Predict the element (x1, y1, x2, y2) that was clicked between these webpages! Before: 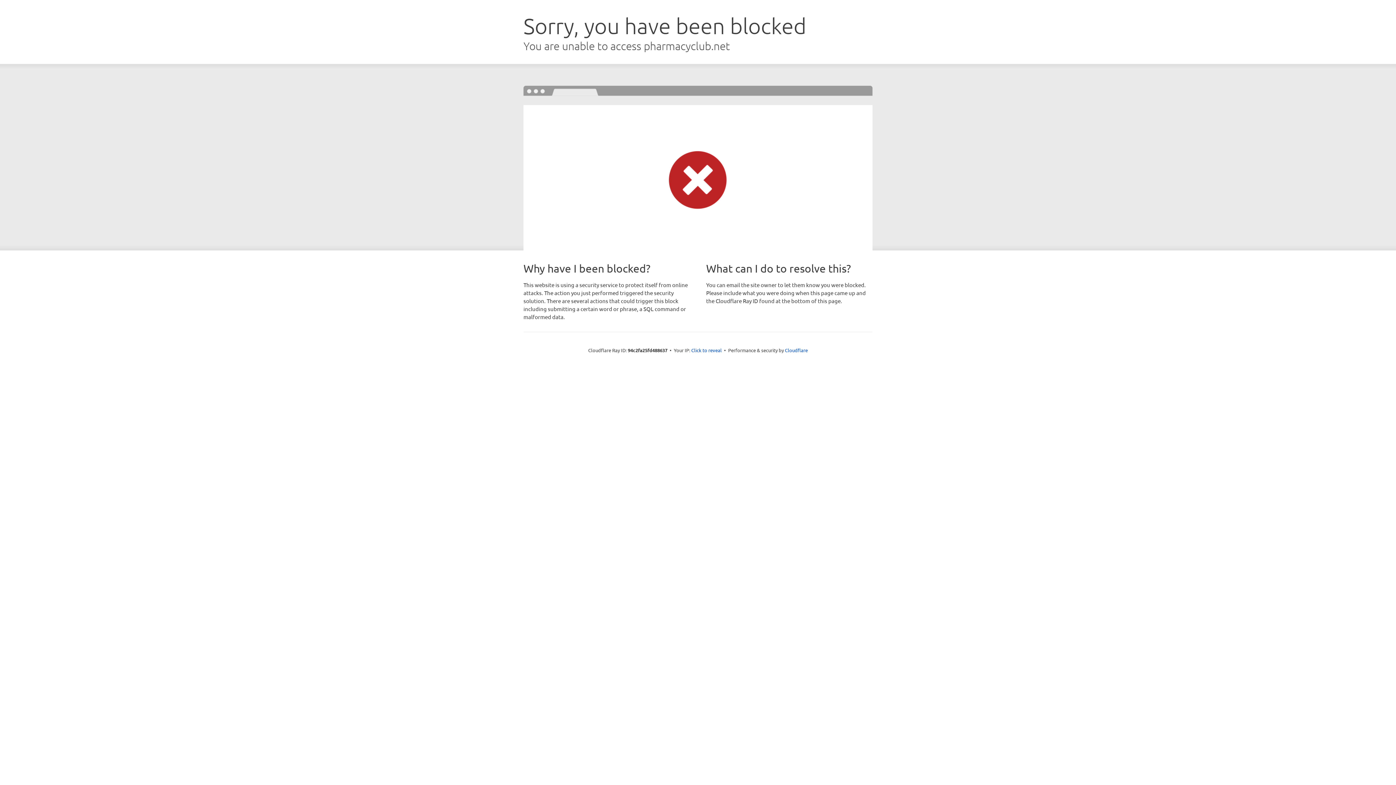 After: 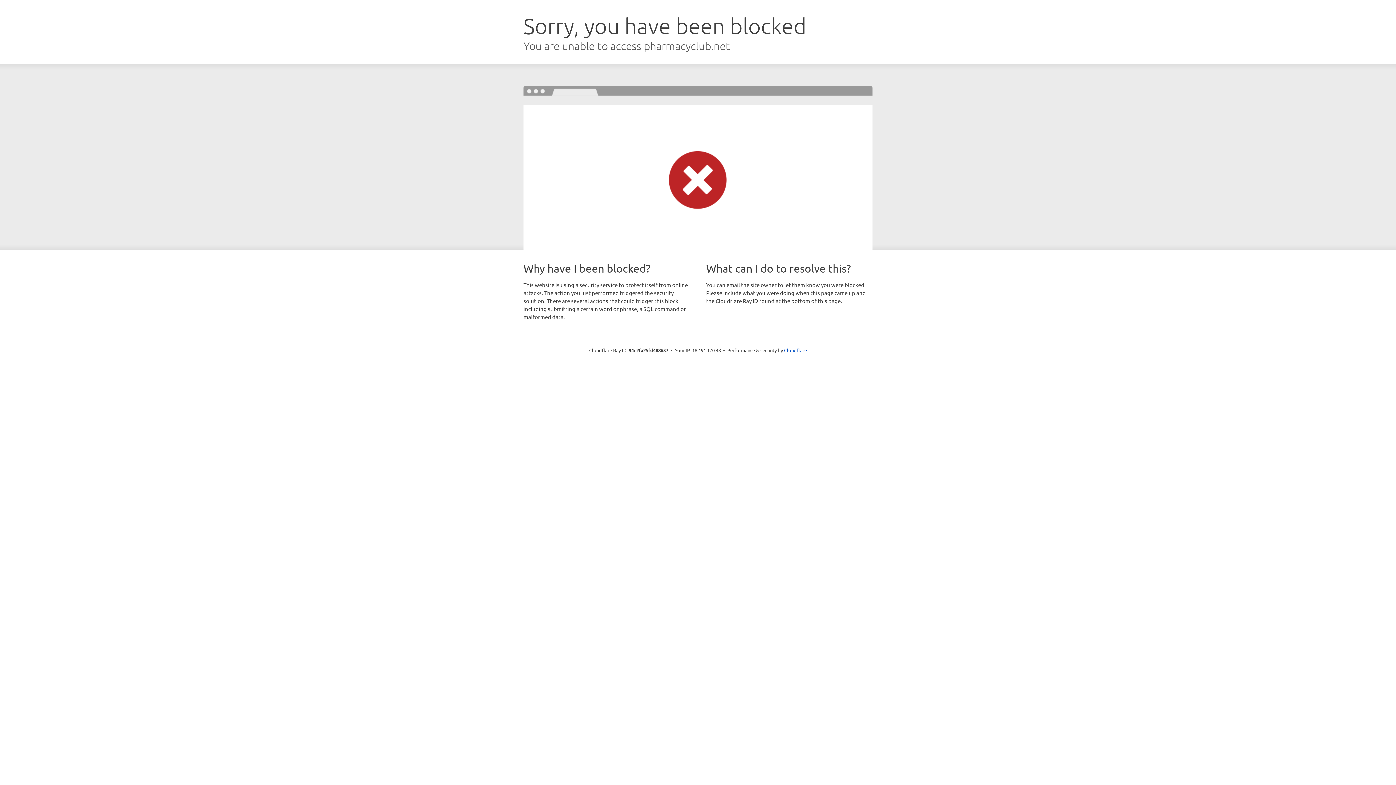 Action: bbox: (691, 346, 722, 353) label: Click to reveal